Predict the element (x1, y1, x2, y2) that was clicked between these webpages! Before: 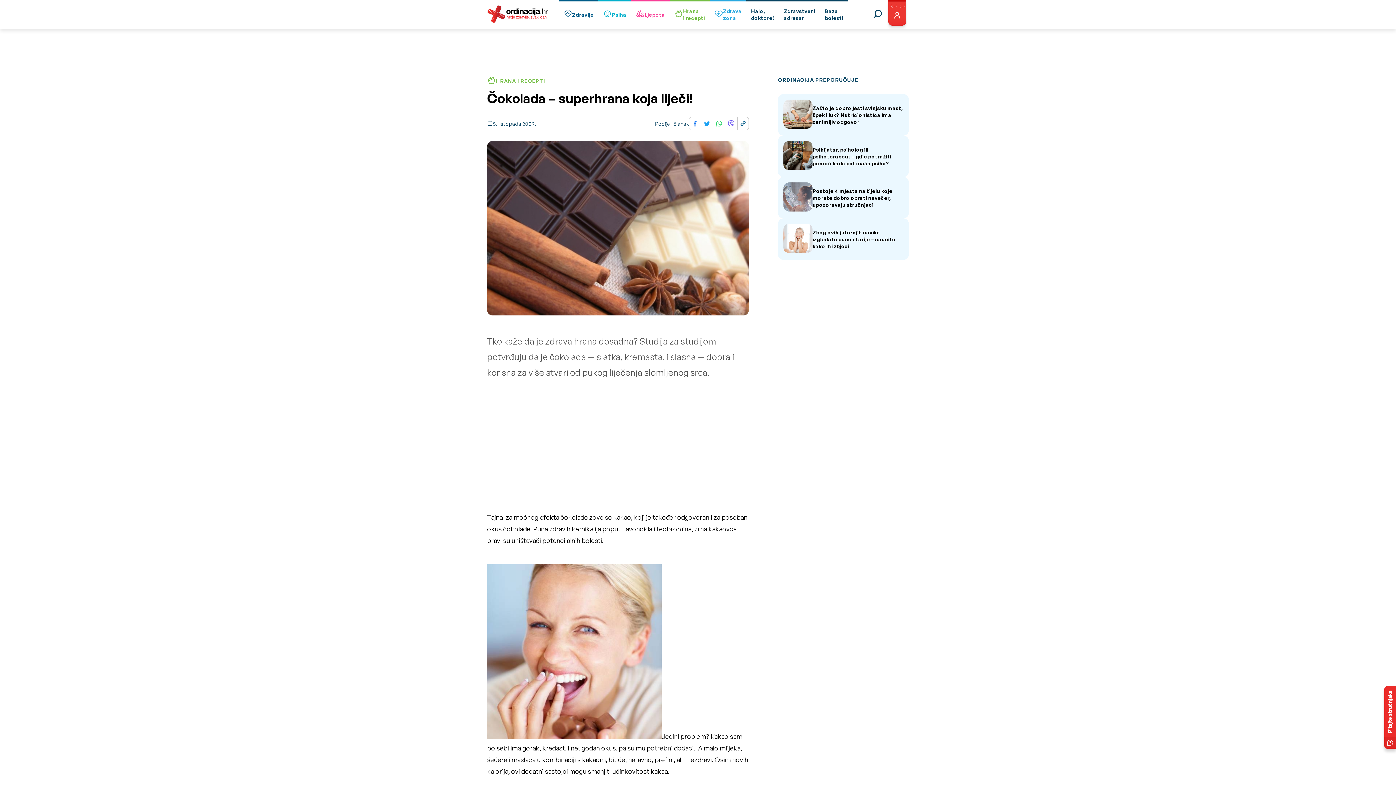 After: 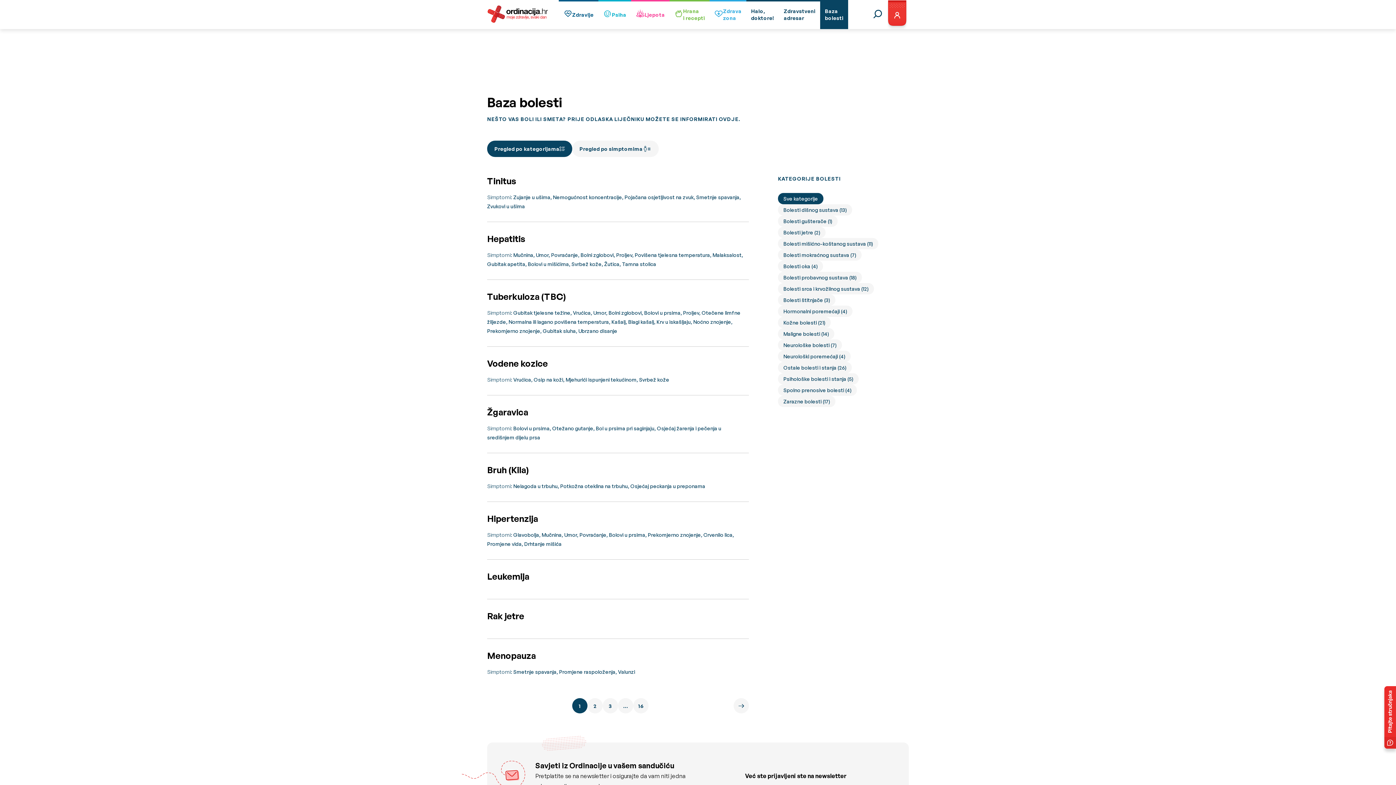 Action: label: Baza
bolesti bbox: (820, 0, 848, 29)